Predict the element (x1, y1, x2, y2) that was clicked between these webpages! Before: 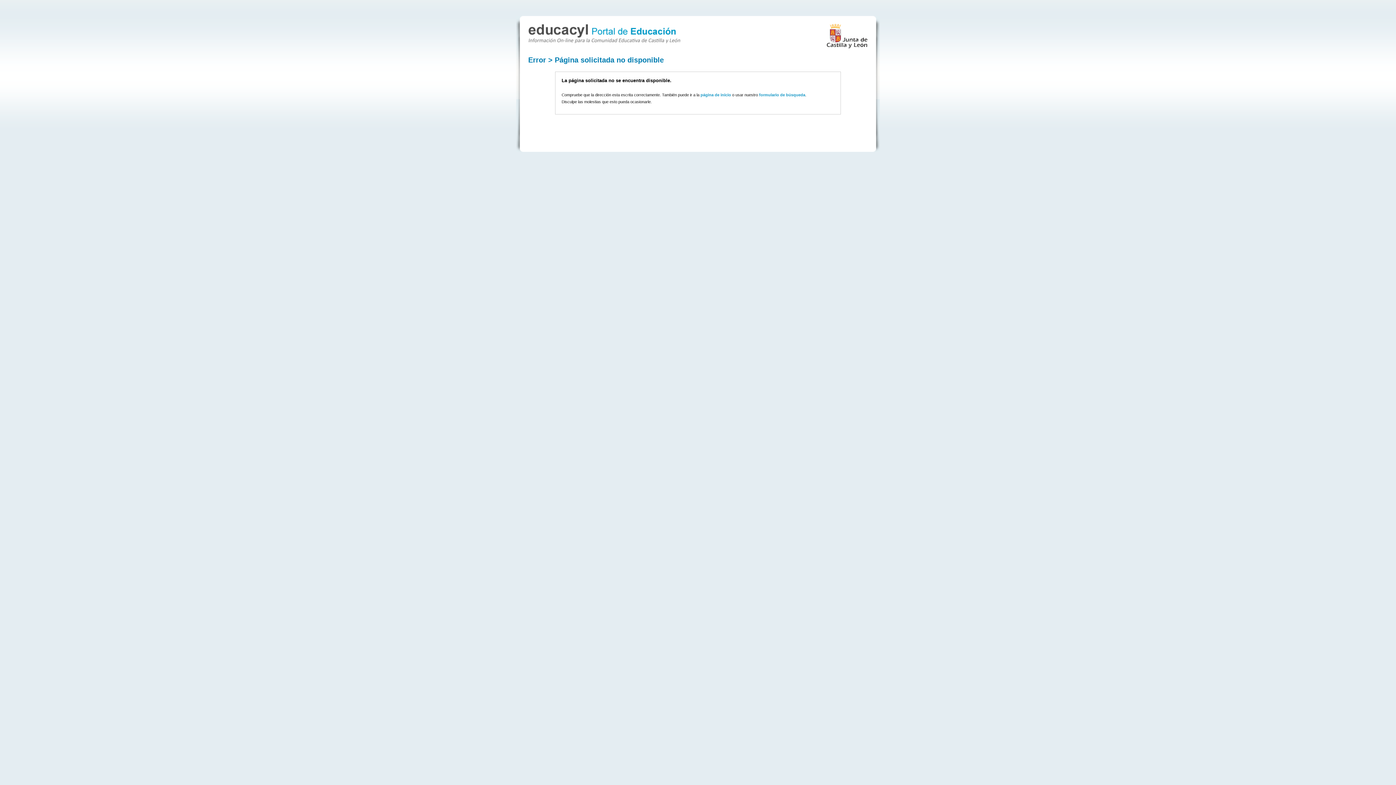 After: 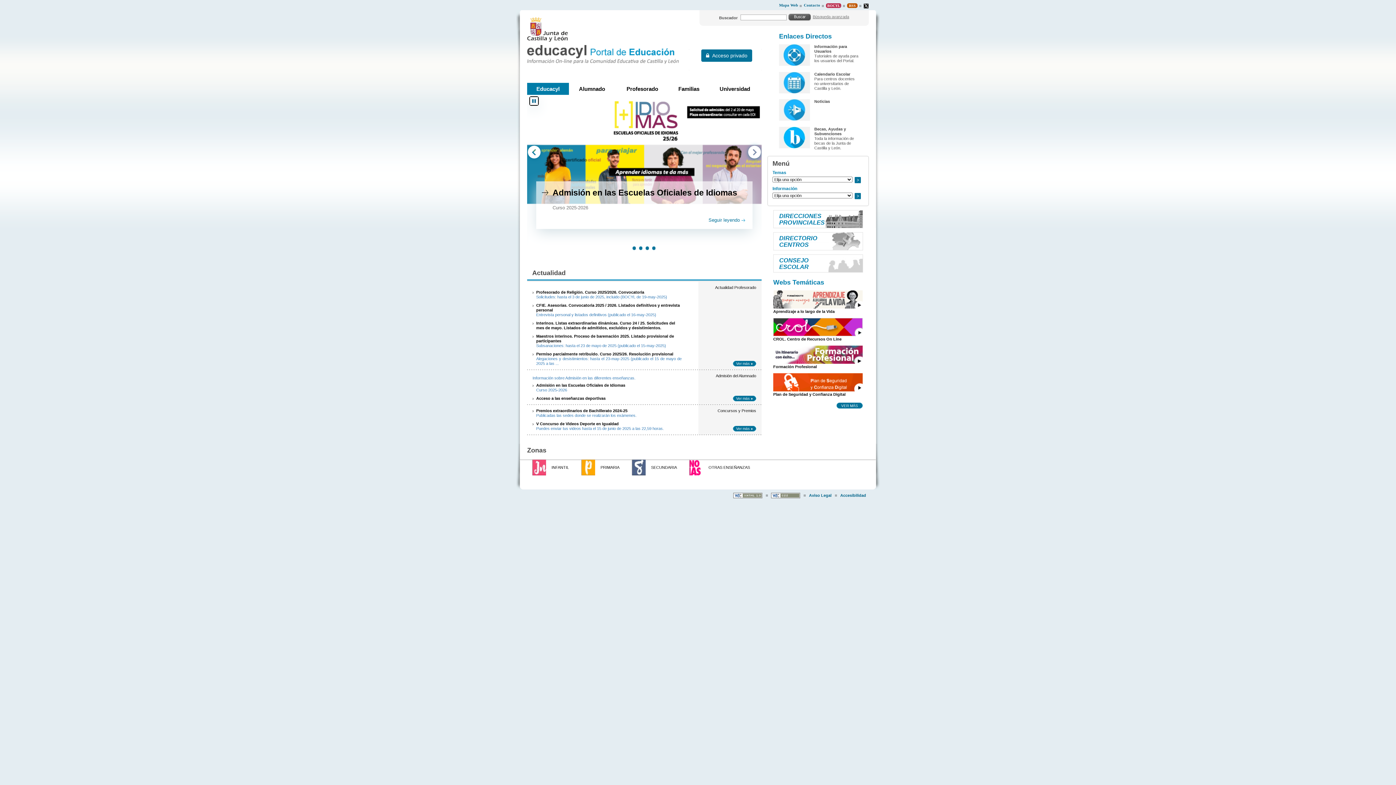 Action: bbox: (700, 92, 731, 97) label: página de inicio